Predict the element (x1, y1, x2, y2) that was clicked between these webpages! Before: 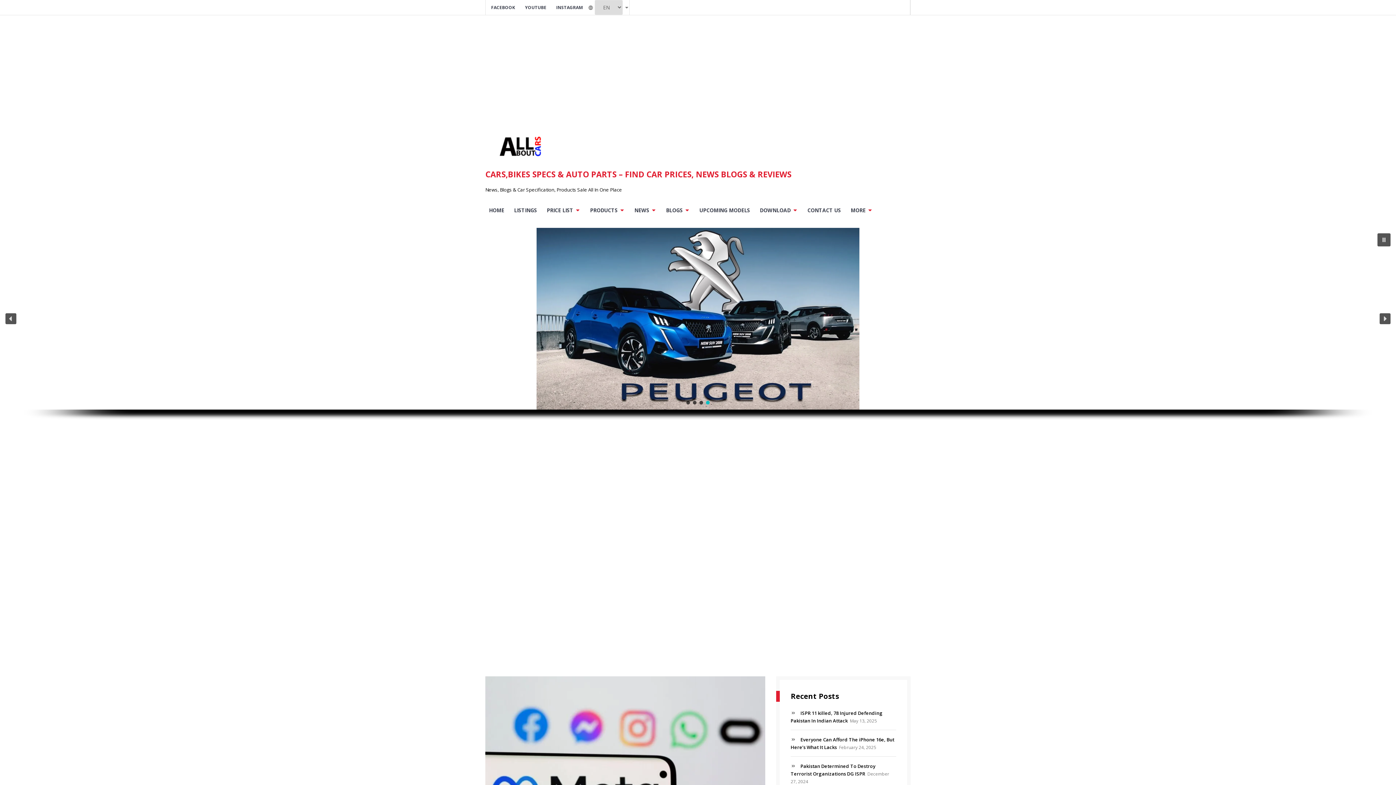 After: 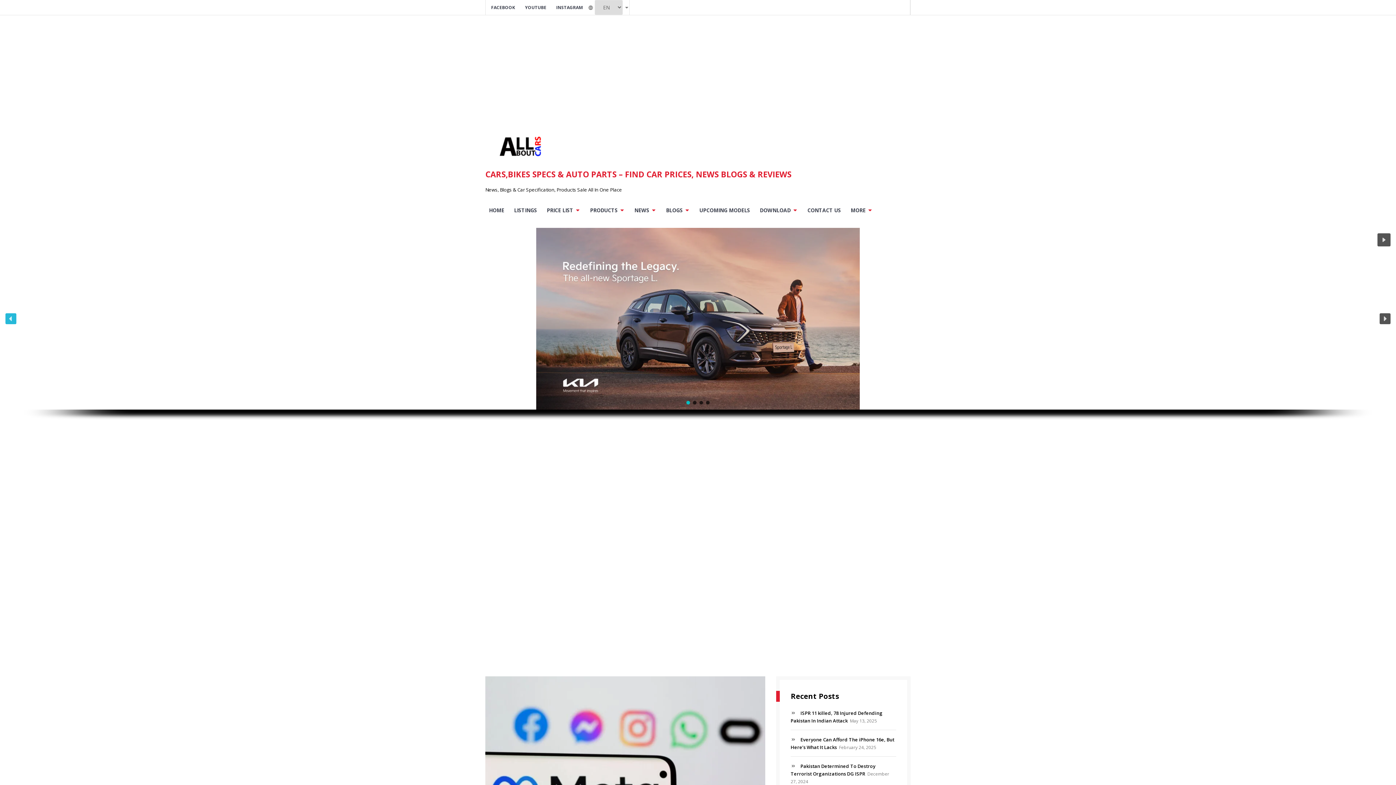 Action: bbox: (5, 313, 16, 324) label: previous arrow